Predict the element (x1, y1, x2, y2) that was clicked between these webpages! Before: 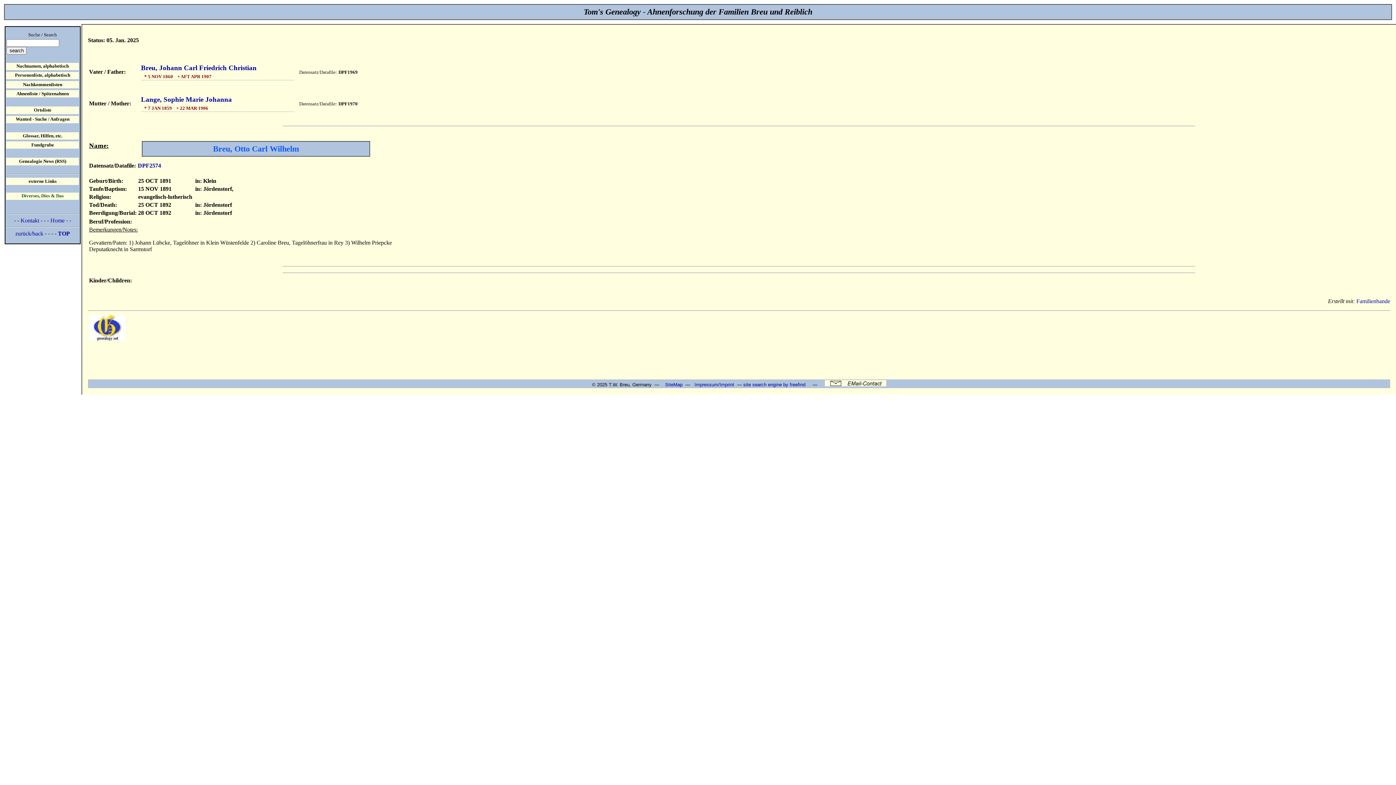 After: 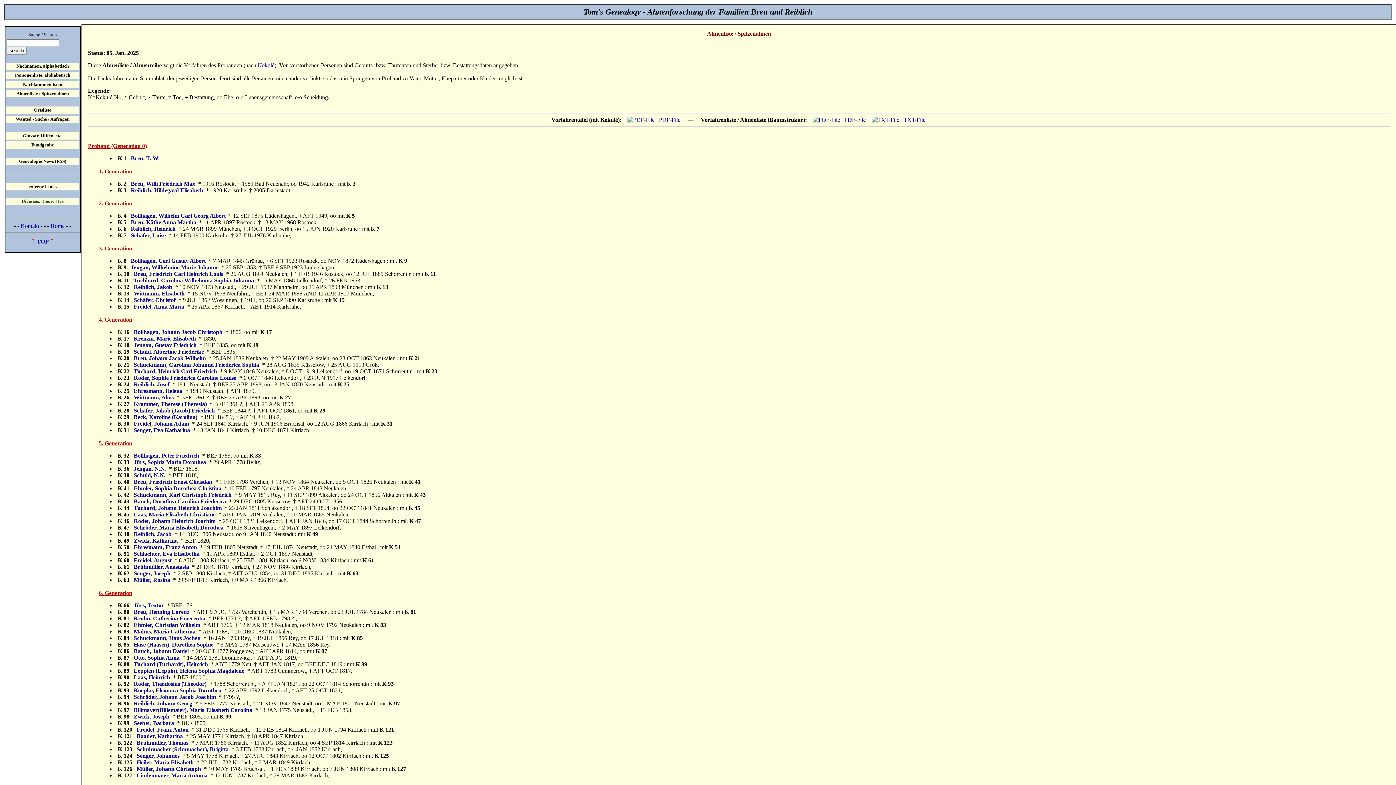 Action: bbox: (6, 90, 78, 97) label: Ahnenliste / Spitzenahnen